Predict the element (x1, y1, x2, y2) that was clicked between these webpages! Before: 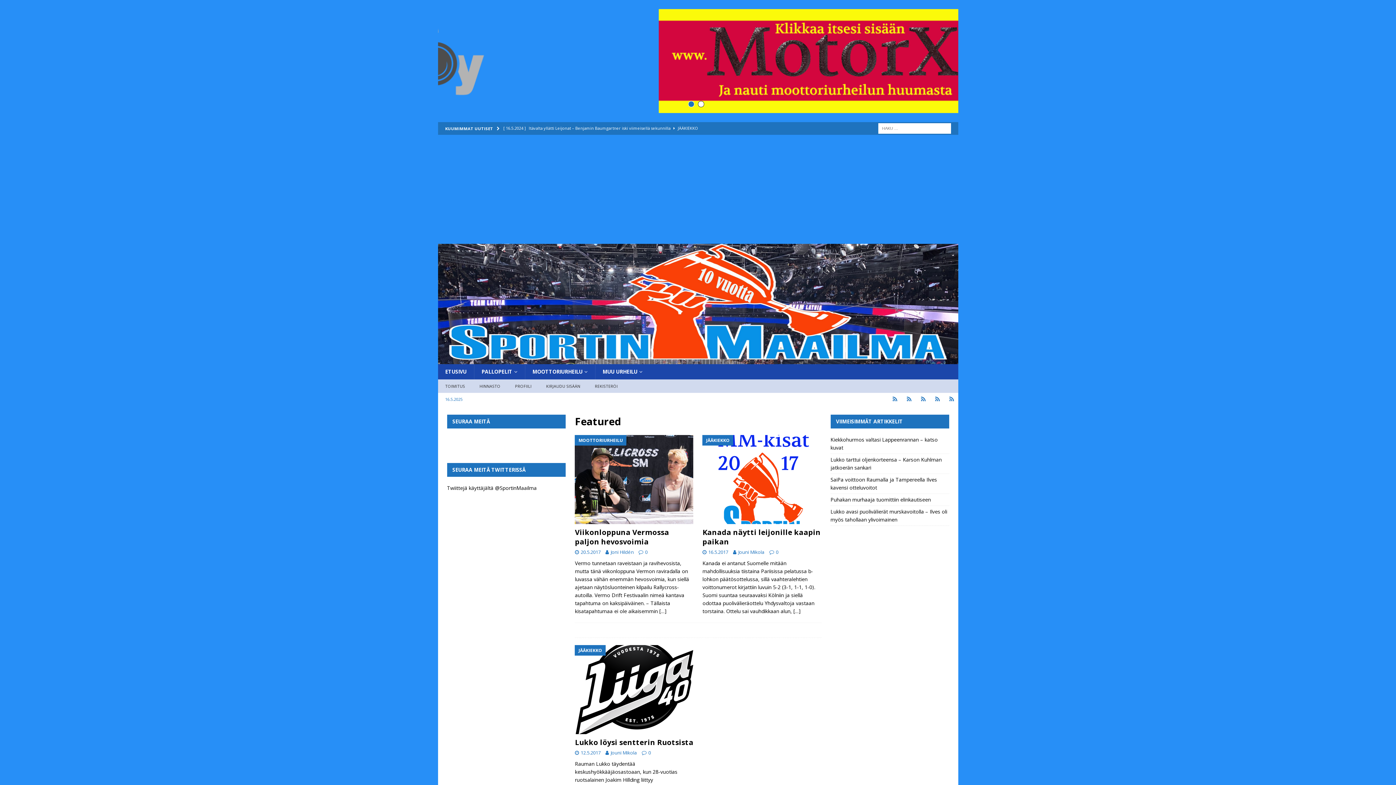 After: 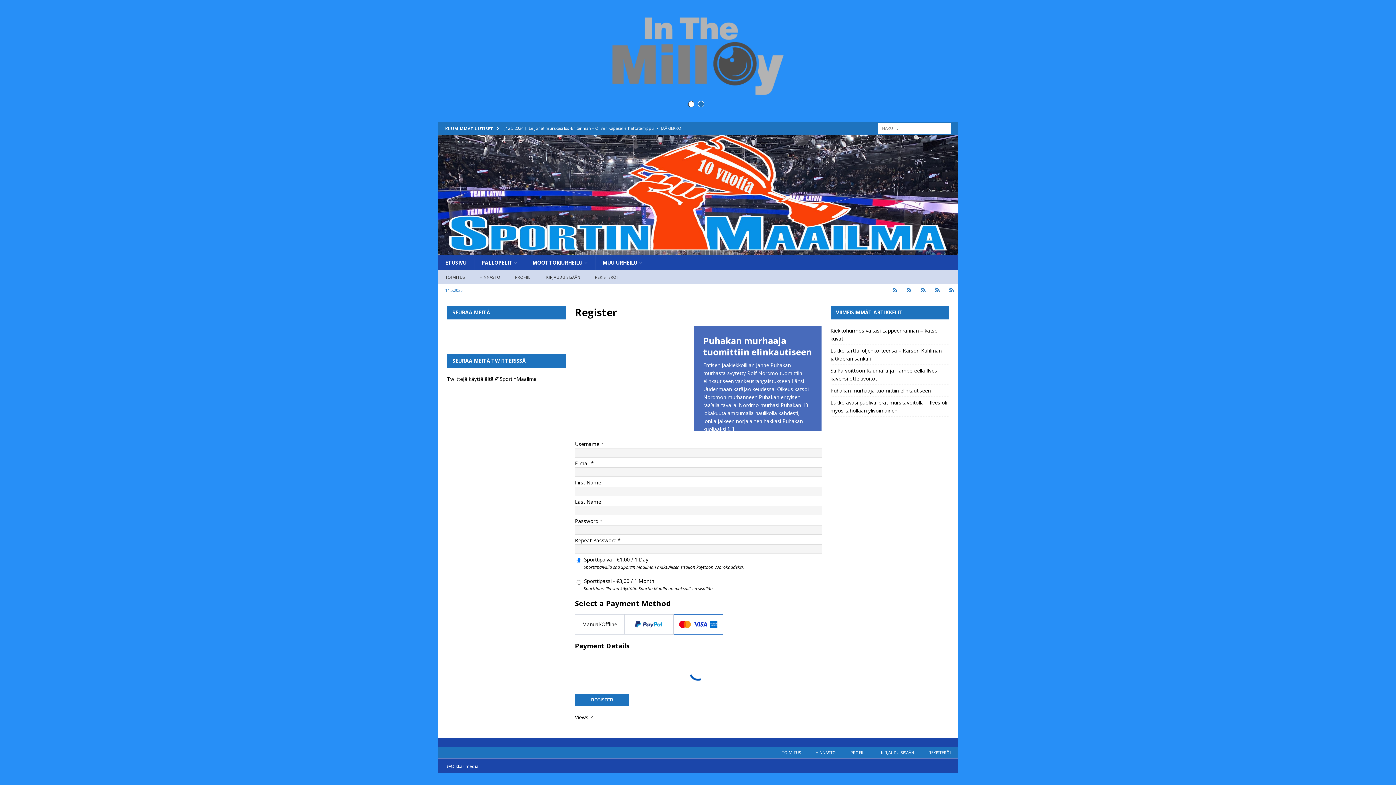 Action: label: Rekisteröi bbox: (945, 393, 958, 405)